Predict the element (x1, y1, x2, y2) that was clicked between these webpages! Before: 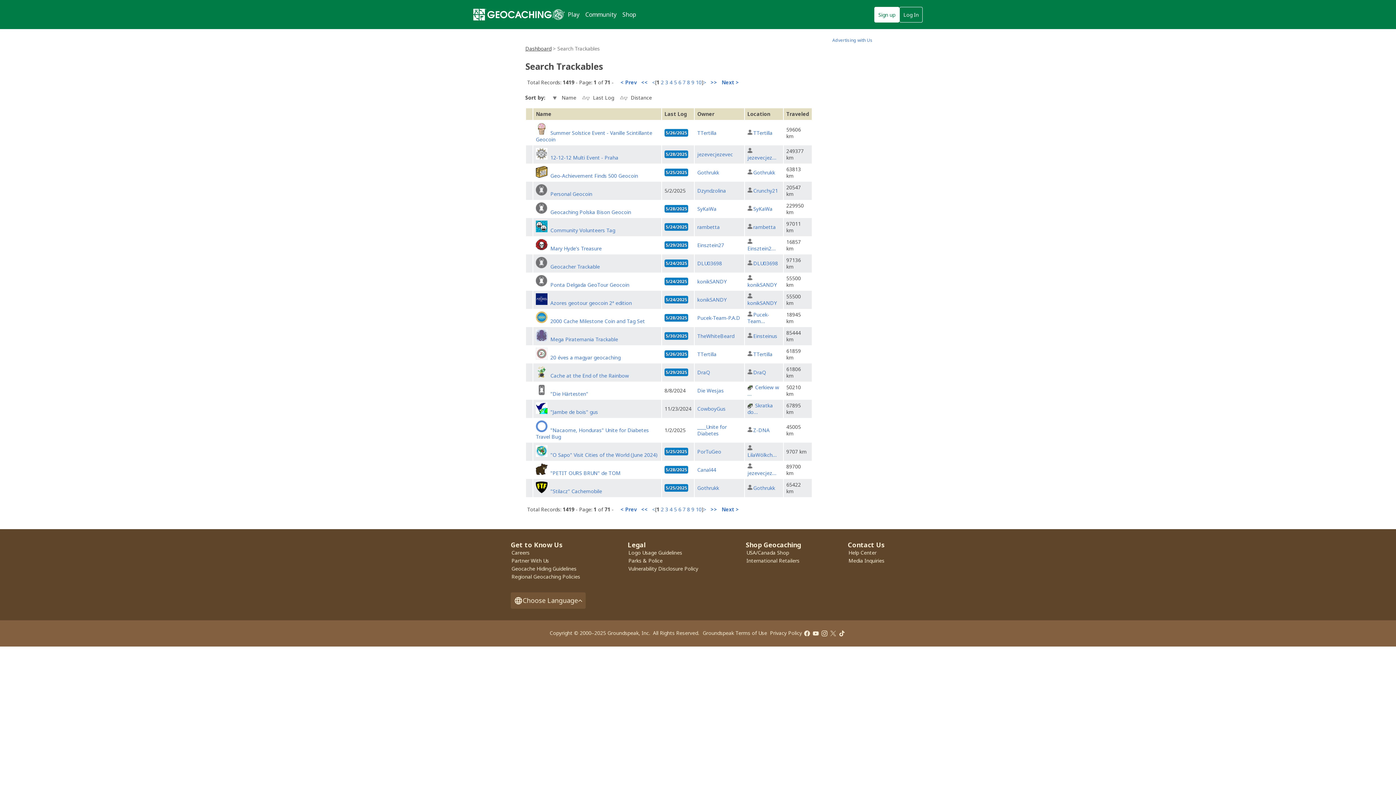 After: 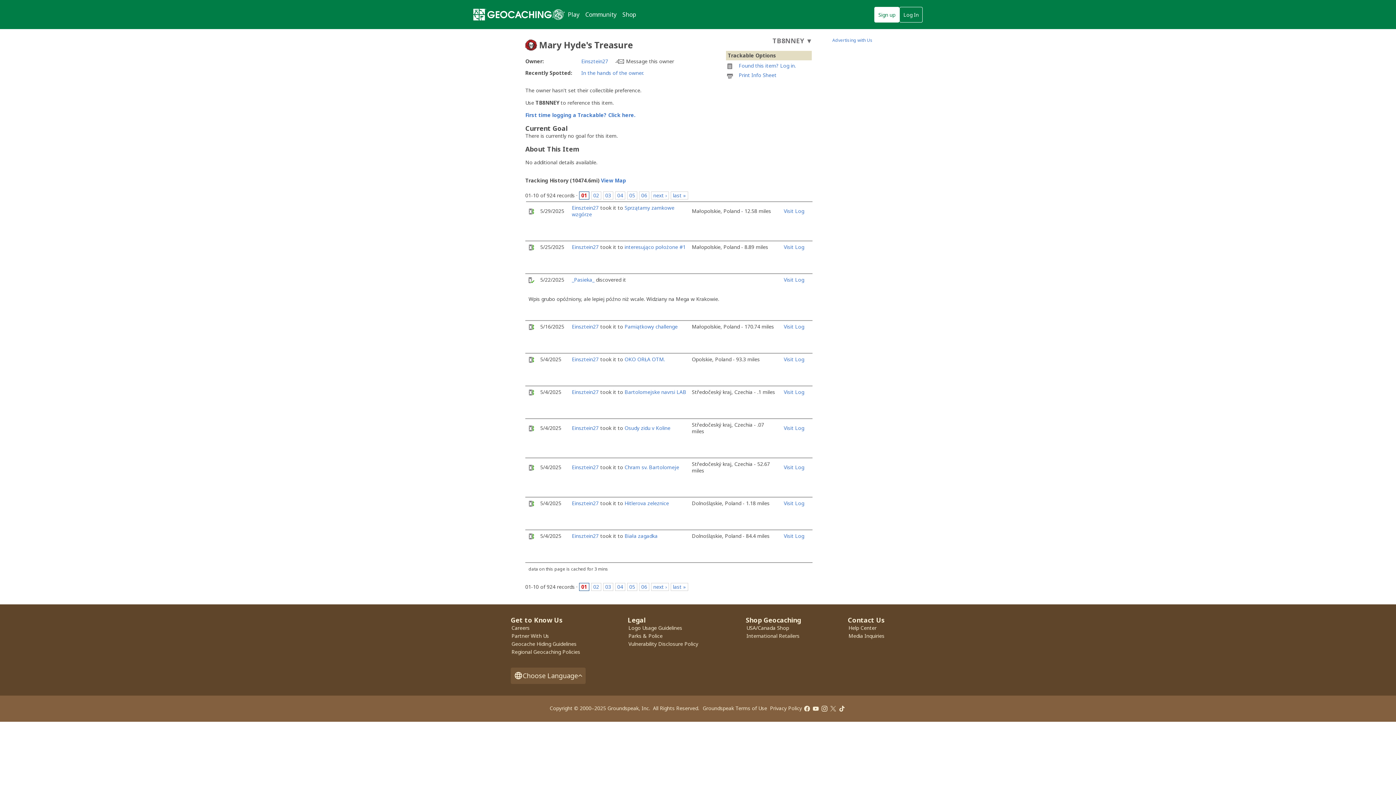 Action: label: Mary Hyde's Treasure bbox: (550, 245, 601, 251)